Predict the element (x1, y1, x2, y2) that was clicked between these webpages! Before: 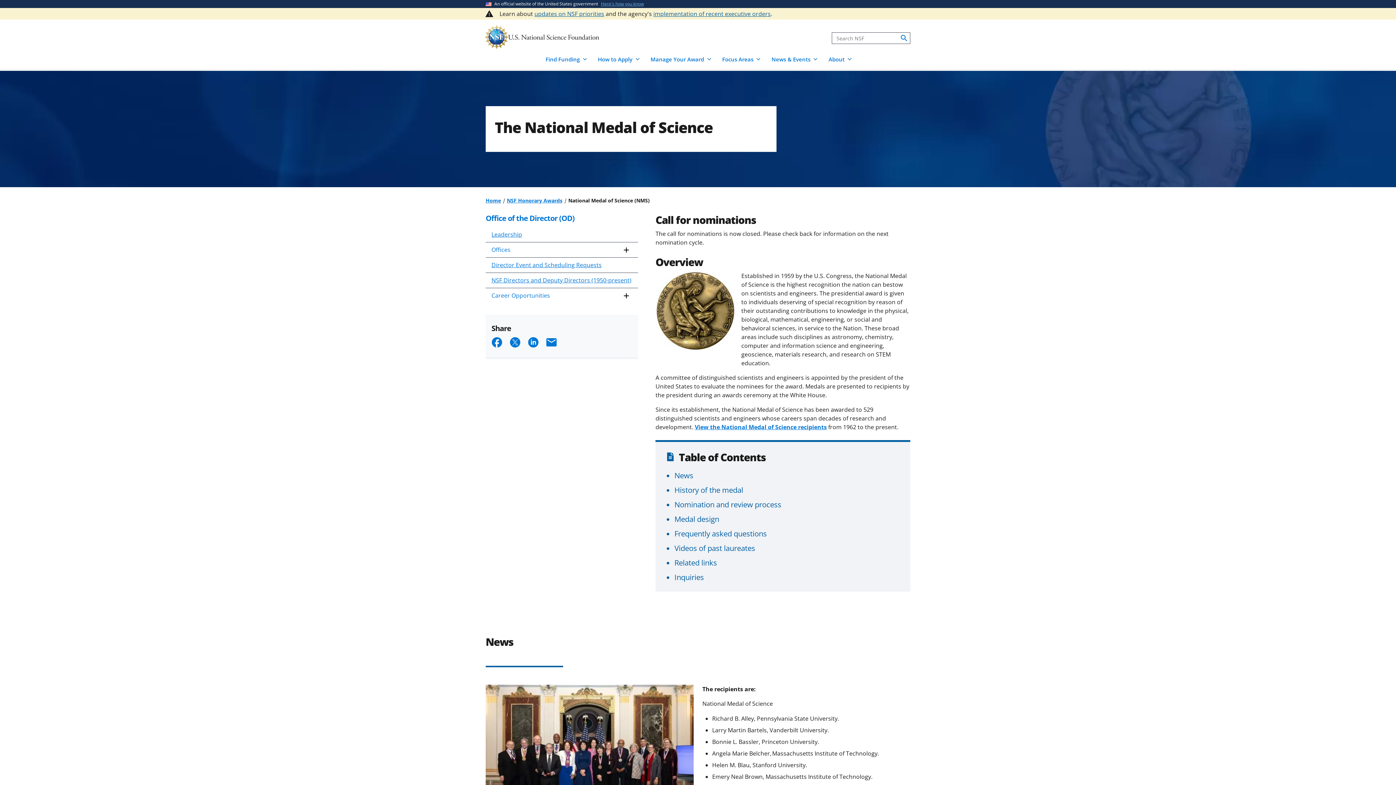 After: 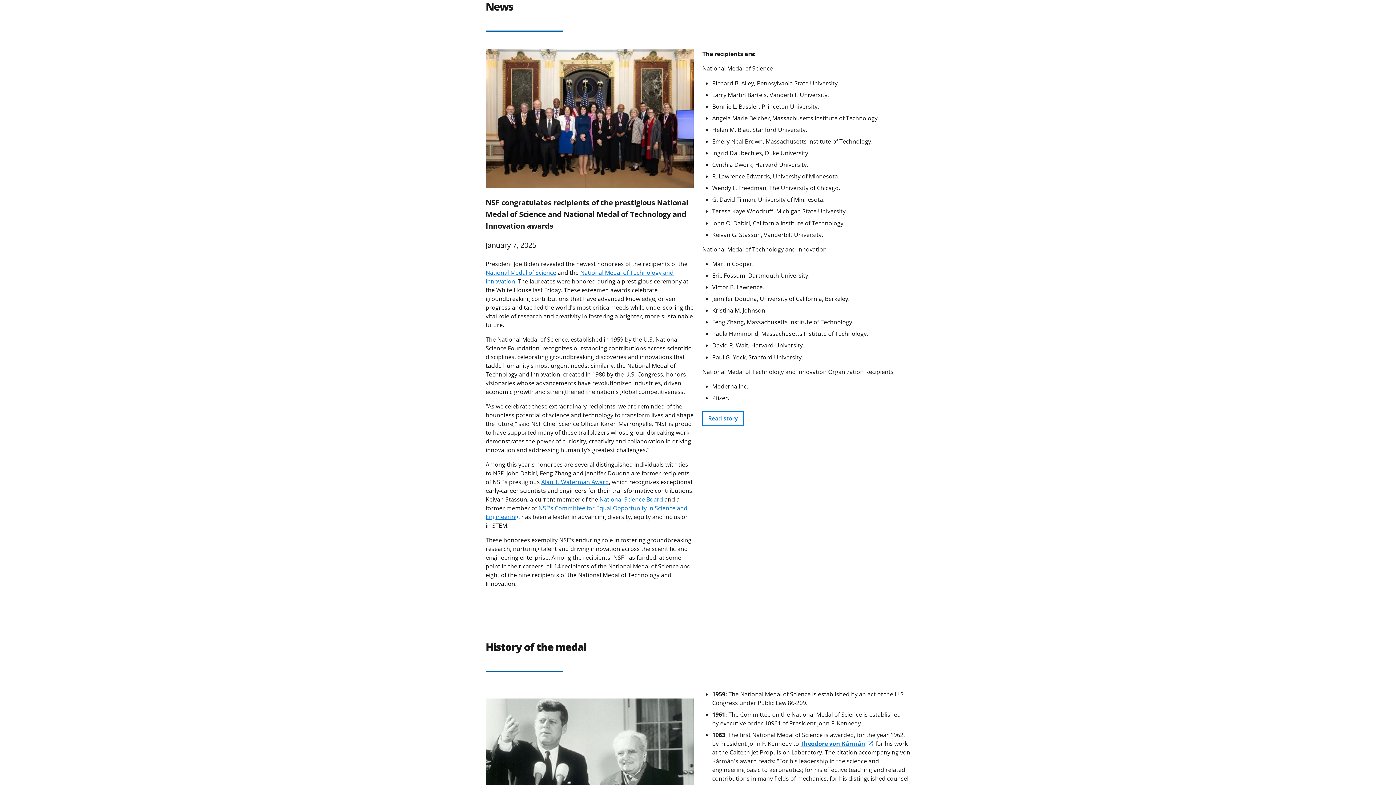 Action: label: News bbox: (674, 470, 693, 480)